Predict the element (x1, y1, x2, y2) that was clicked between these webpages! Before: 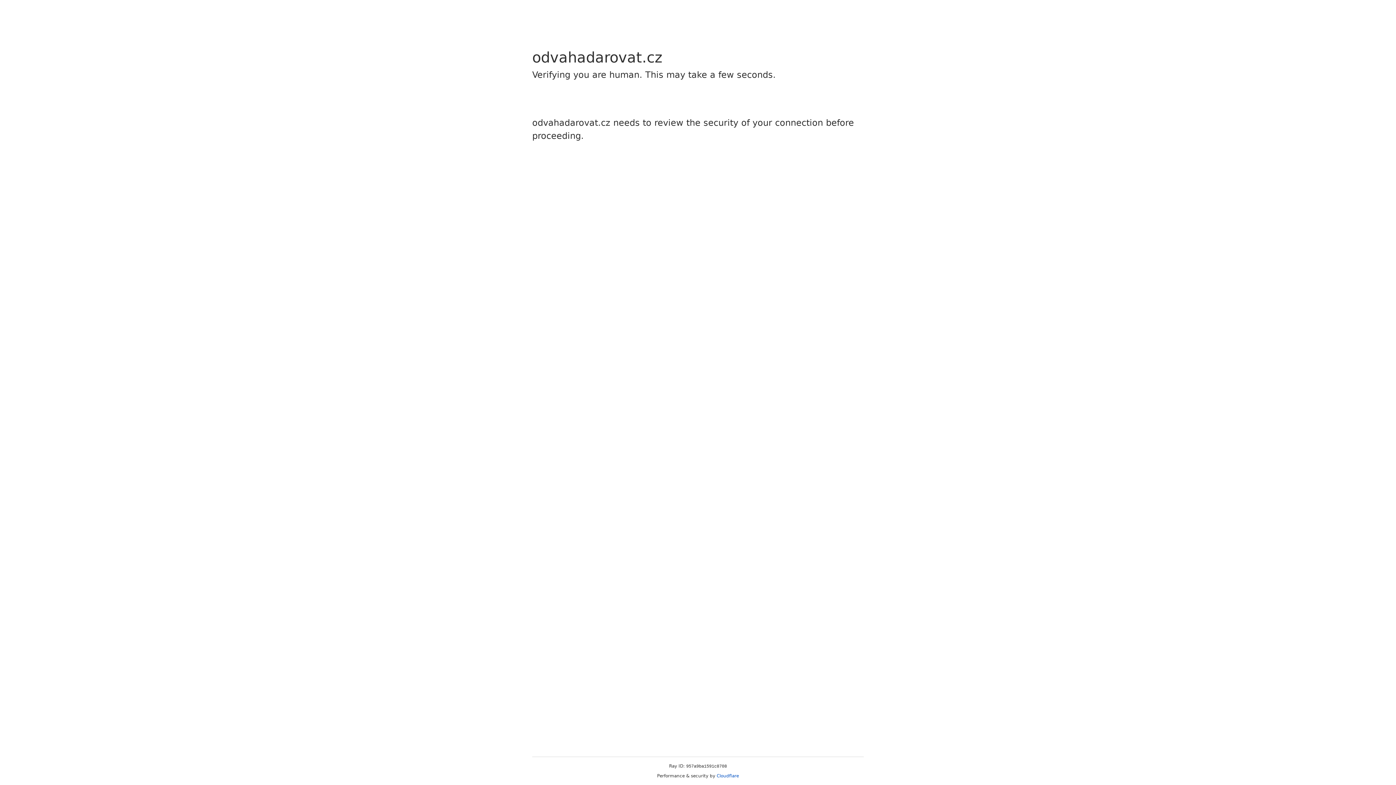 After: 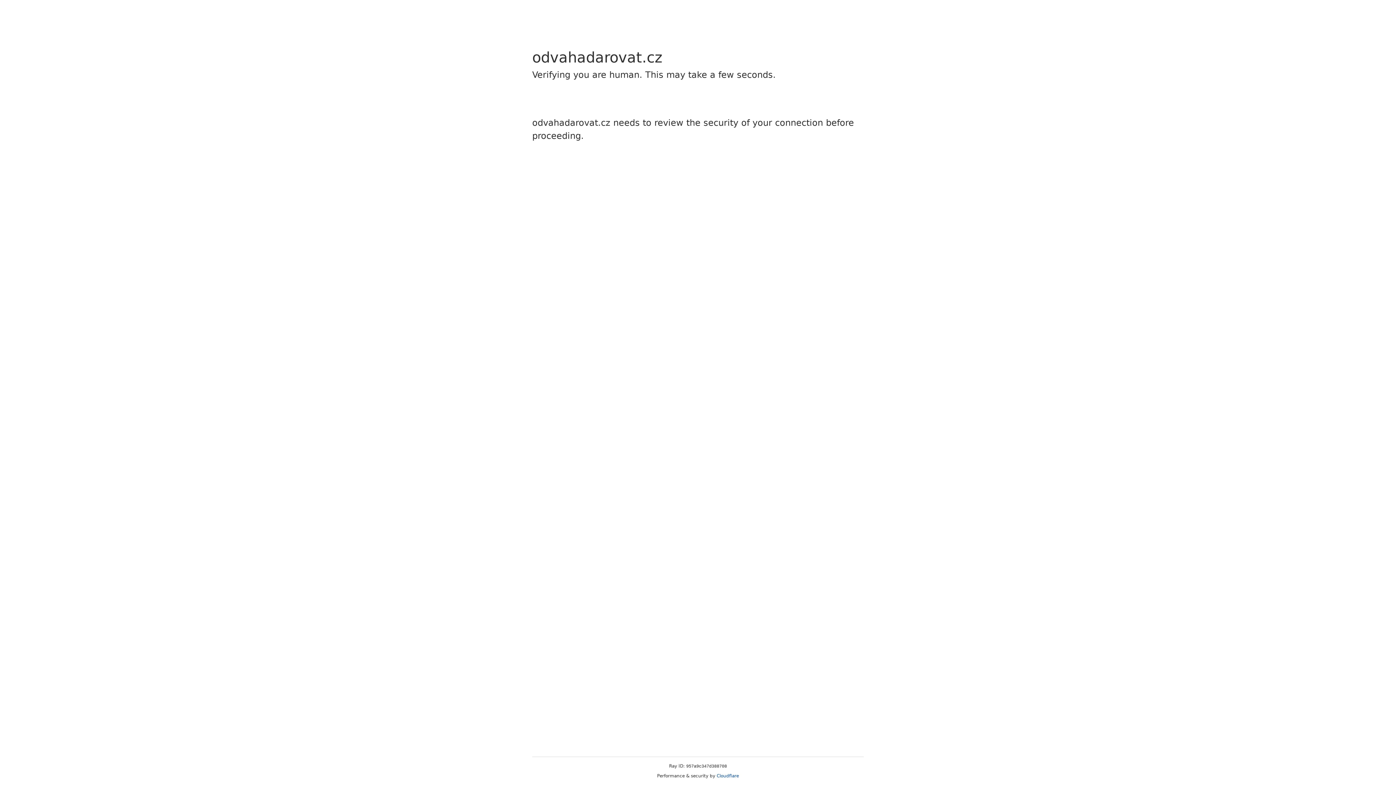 Action: bbox: (716, 773, 739, 778) label: Cloudflare